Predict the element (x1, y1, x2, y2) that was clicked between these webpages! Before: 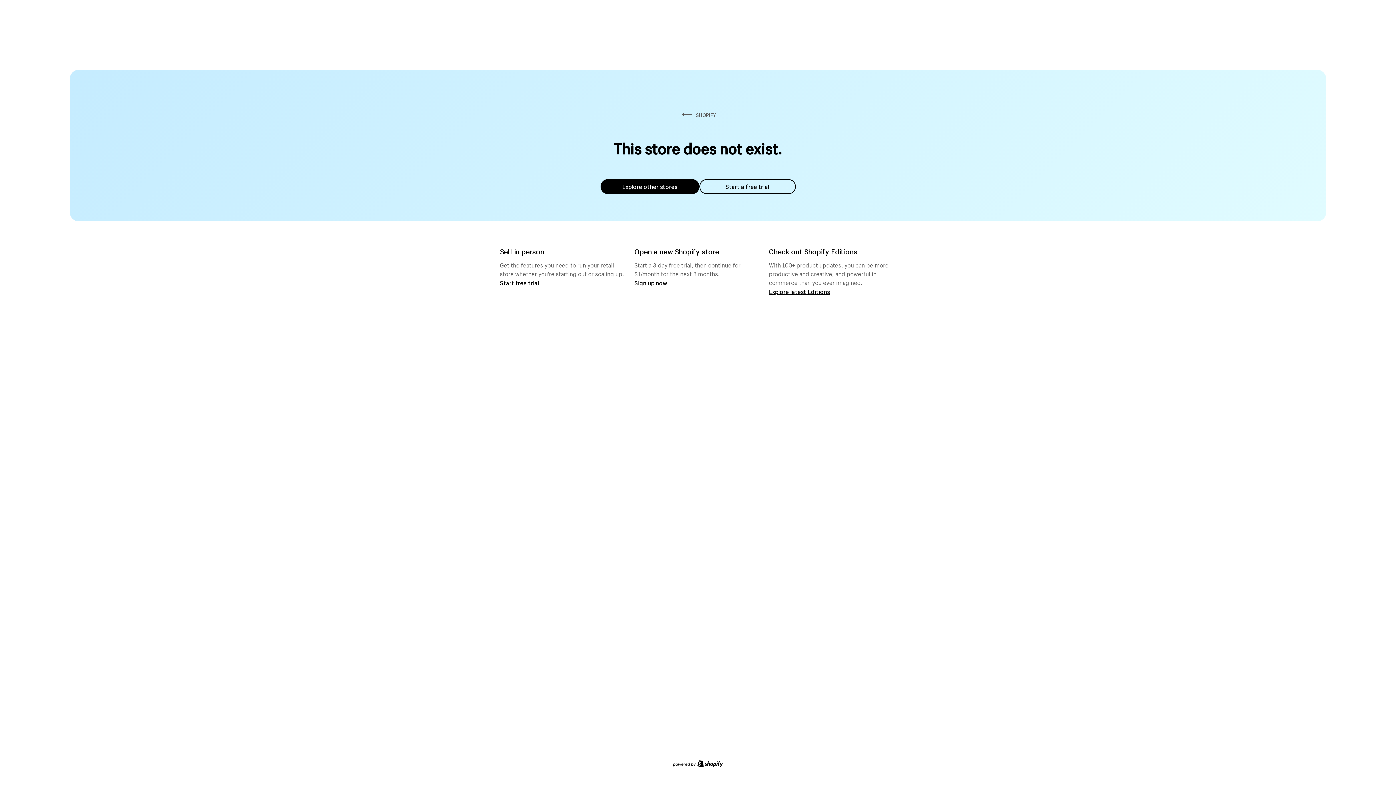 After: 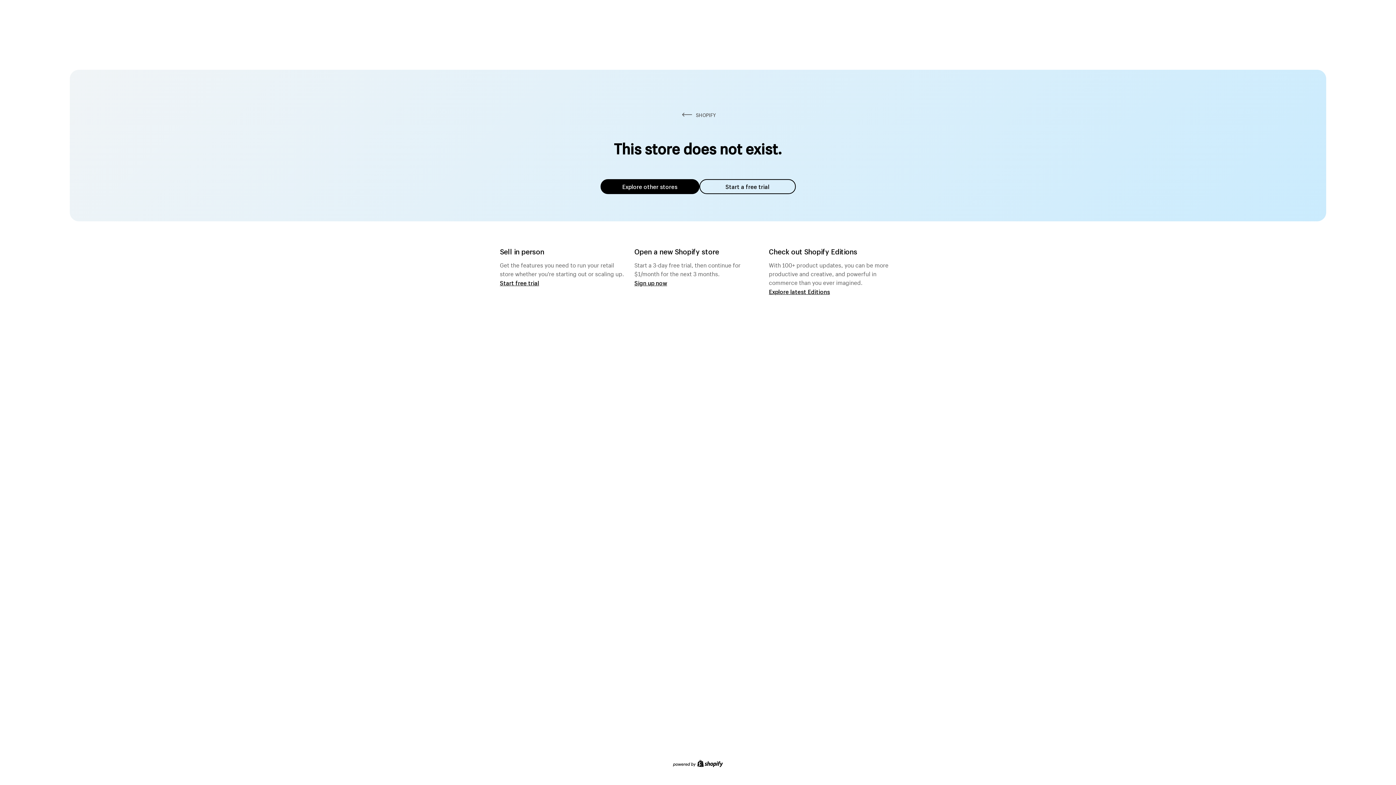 Action: label: Explore other stores bbox: (600, 179, 699, 194)